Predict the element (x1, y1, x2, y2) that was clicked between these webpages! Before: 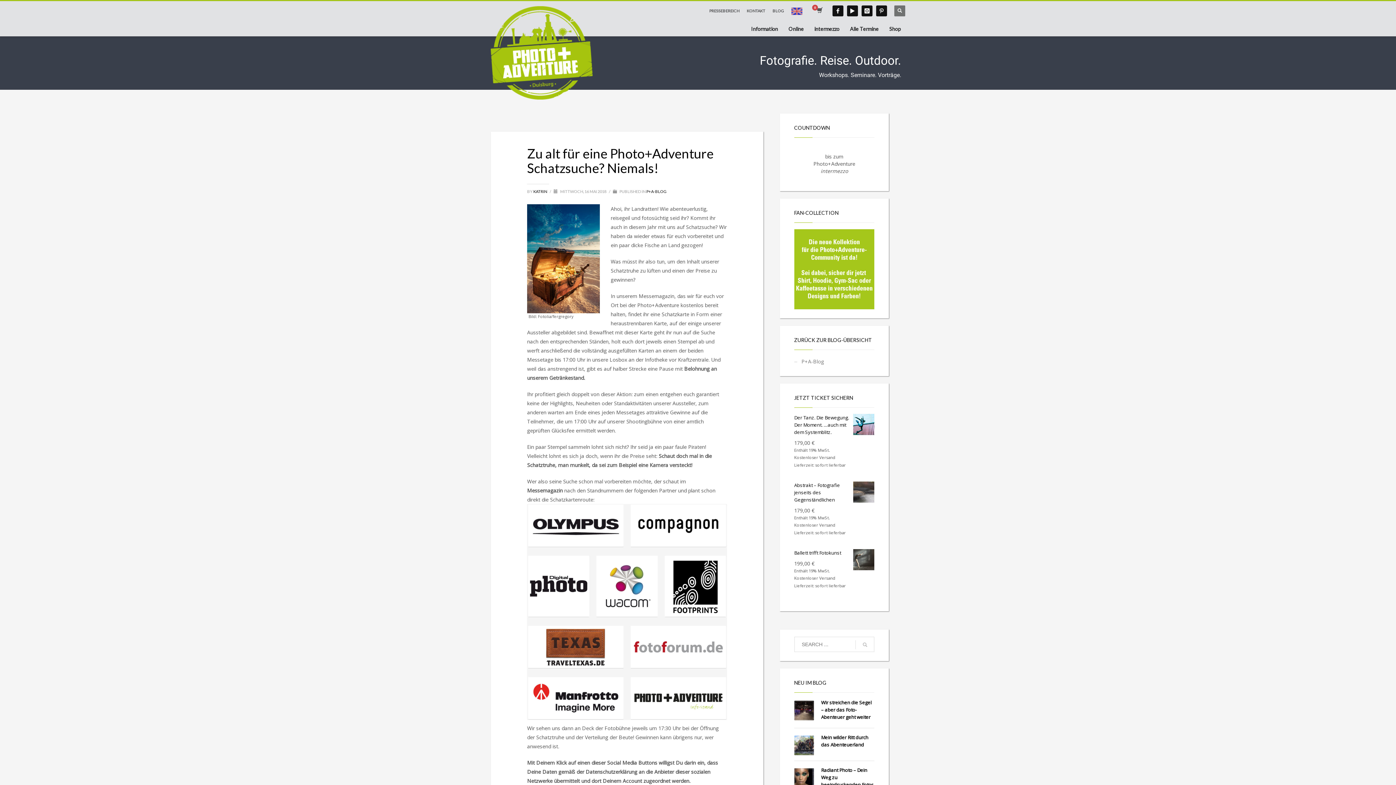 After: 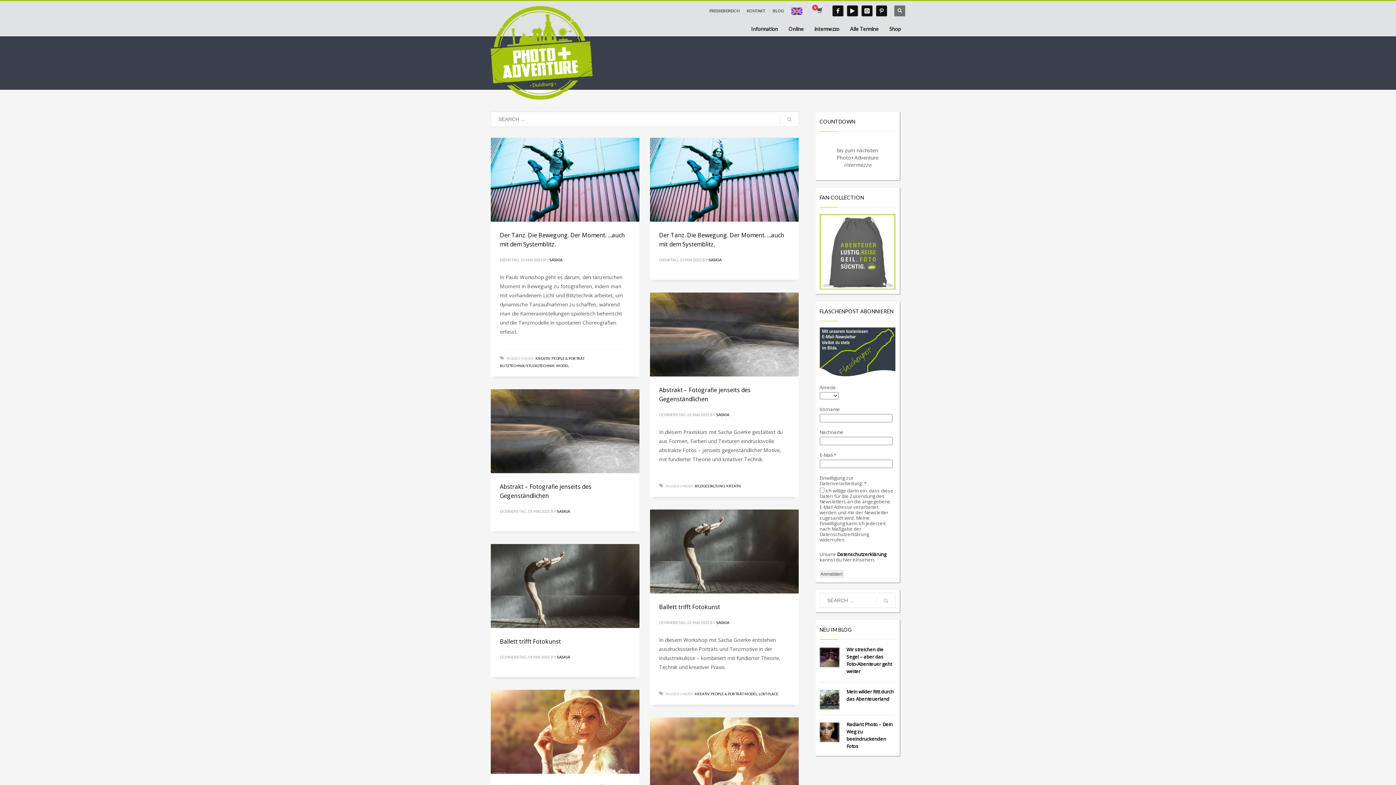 Action: bbox: (855, 637, 874, 652)